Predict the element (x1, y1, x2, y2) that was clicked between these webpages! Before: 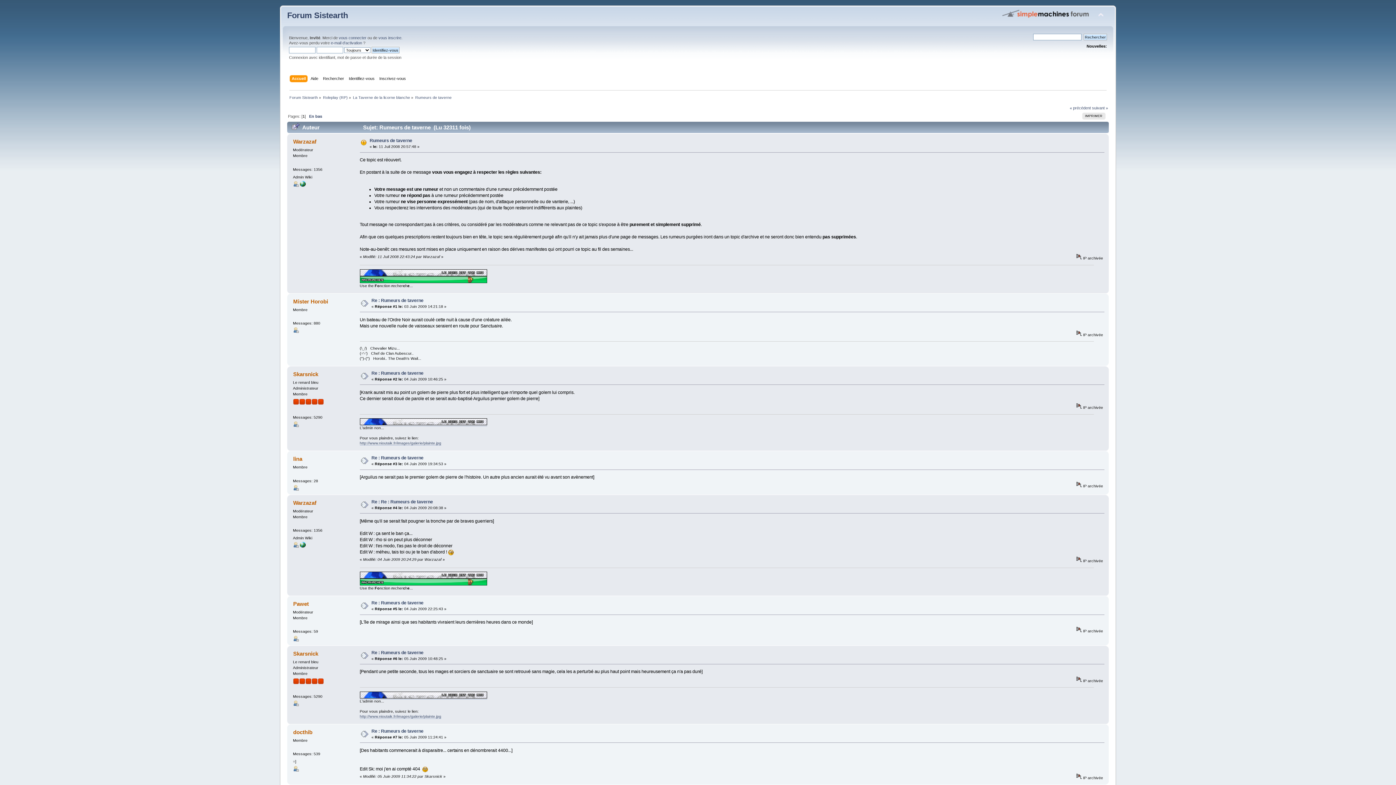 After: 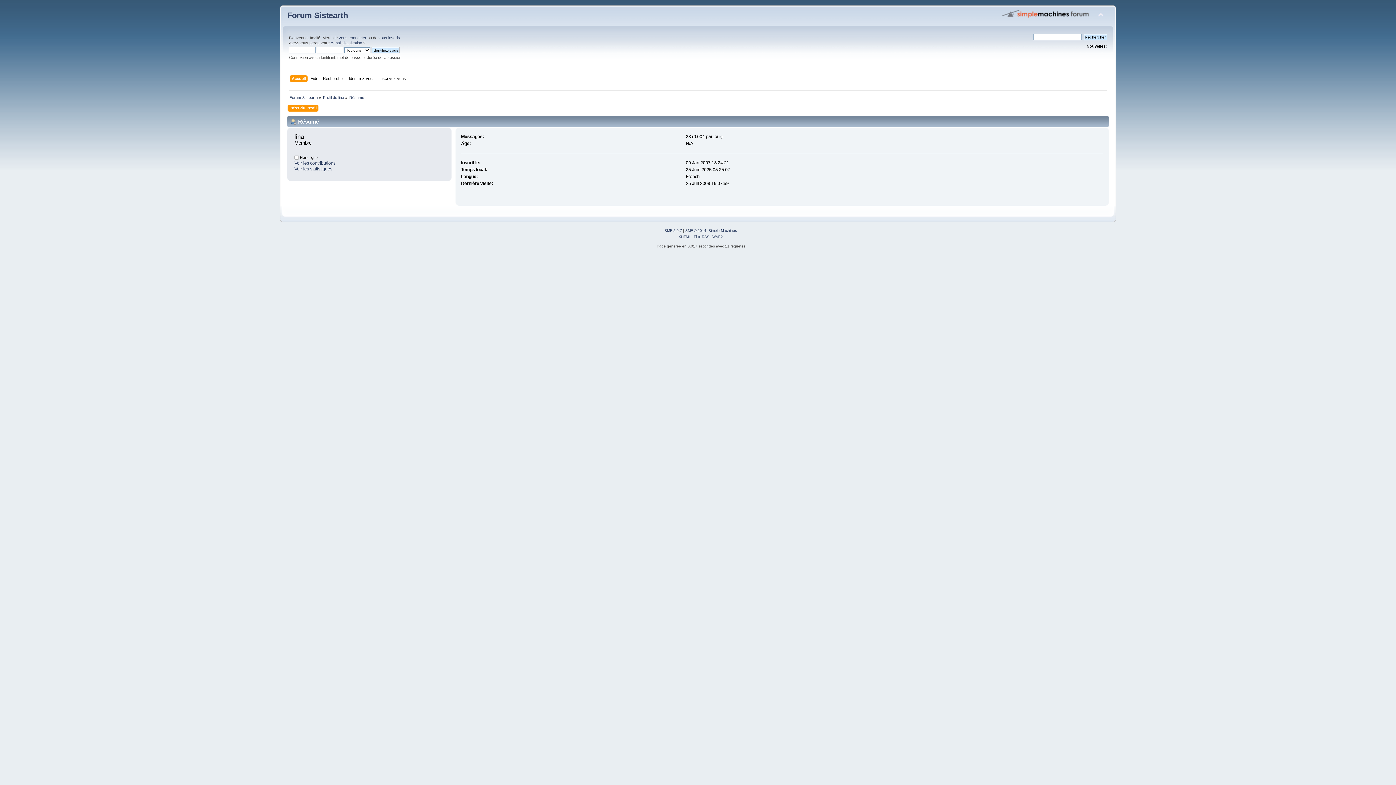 Action: bbox: (293, 487, 298, 491)